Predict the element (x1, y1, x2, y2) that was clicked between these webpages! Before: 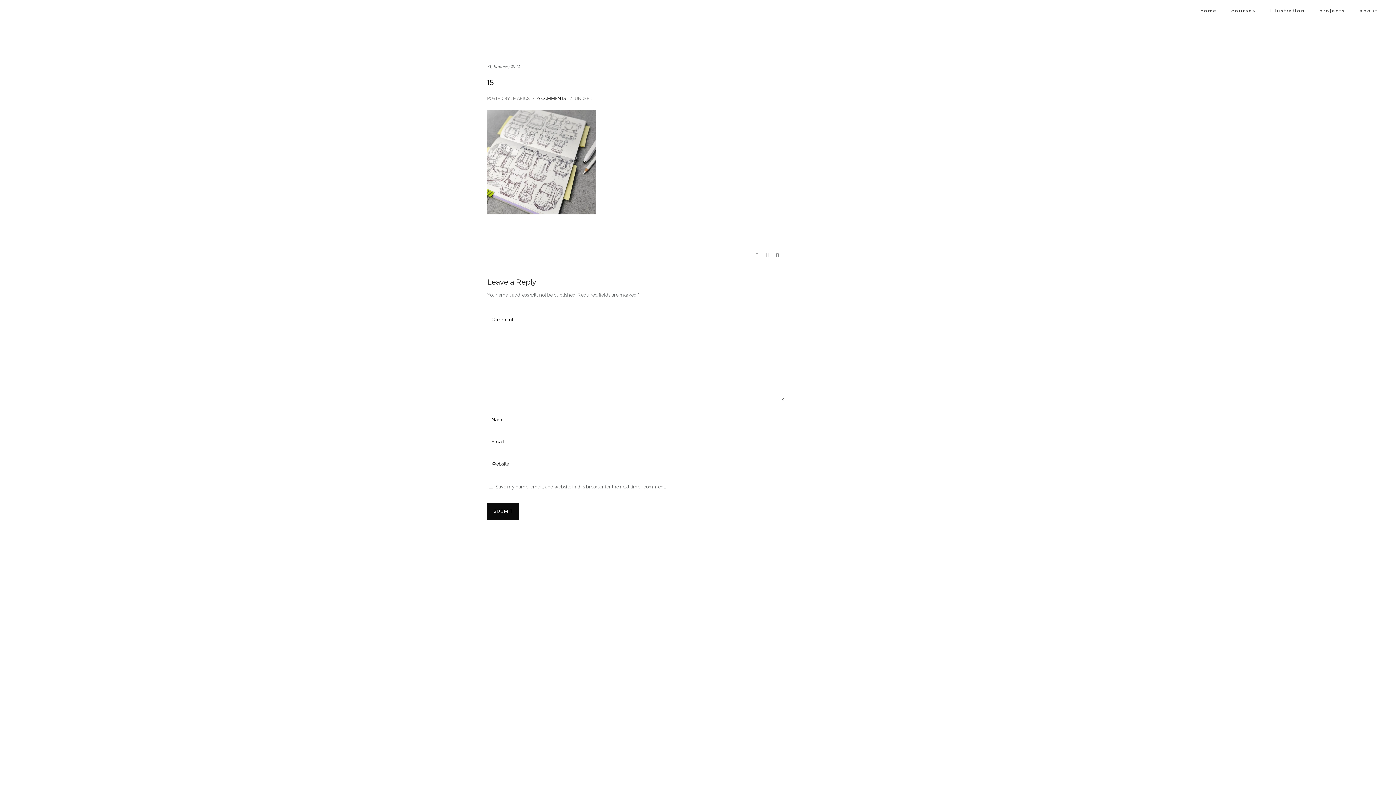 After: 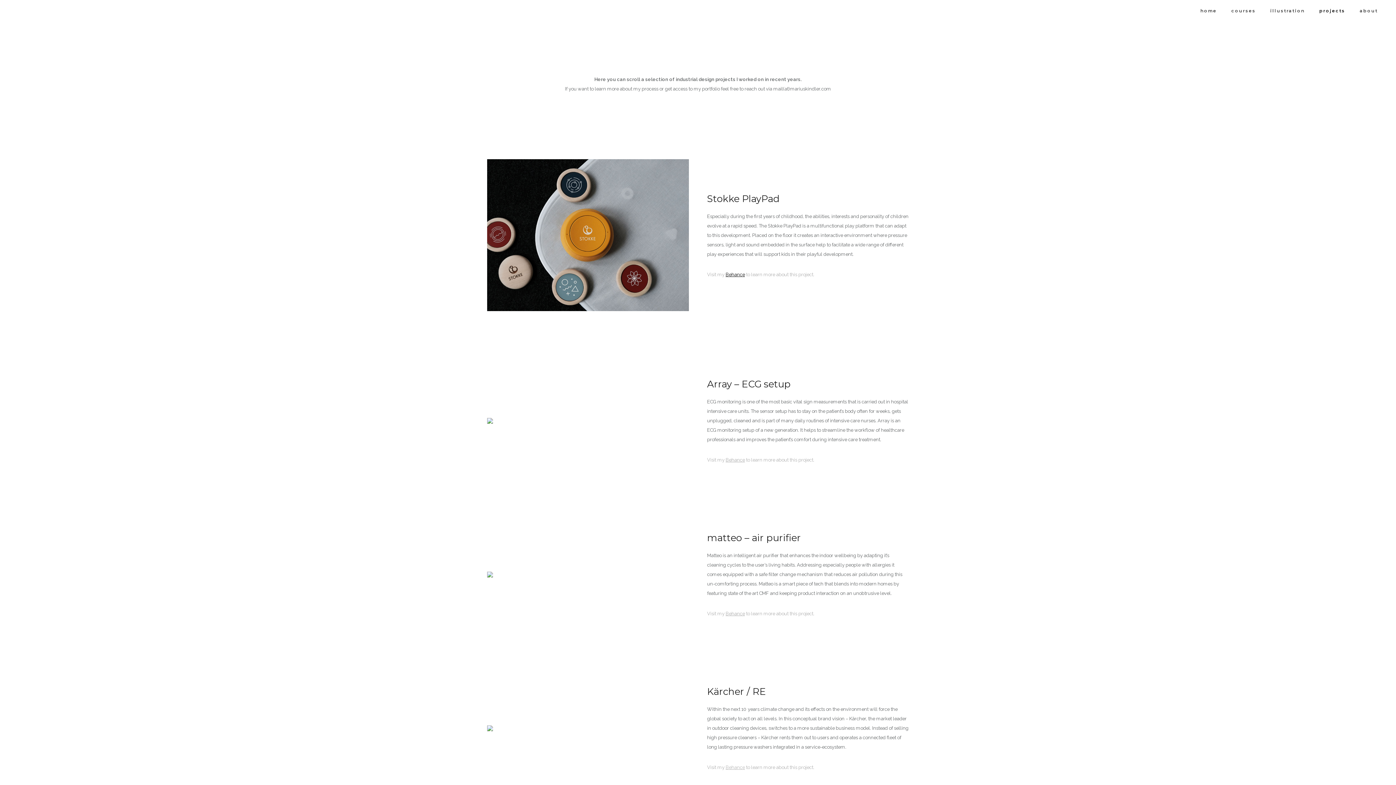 Action: label: projects bbox: (1312, 8, 1352, 13)